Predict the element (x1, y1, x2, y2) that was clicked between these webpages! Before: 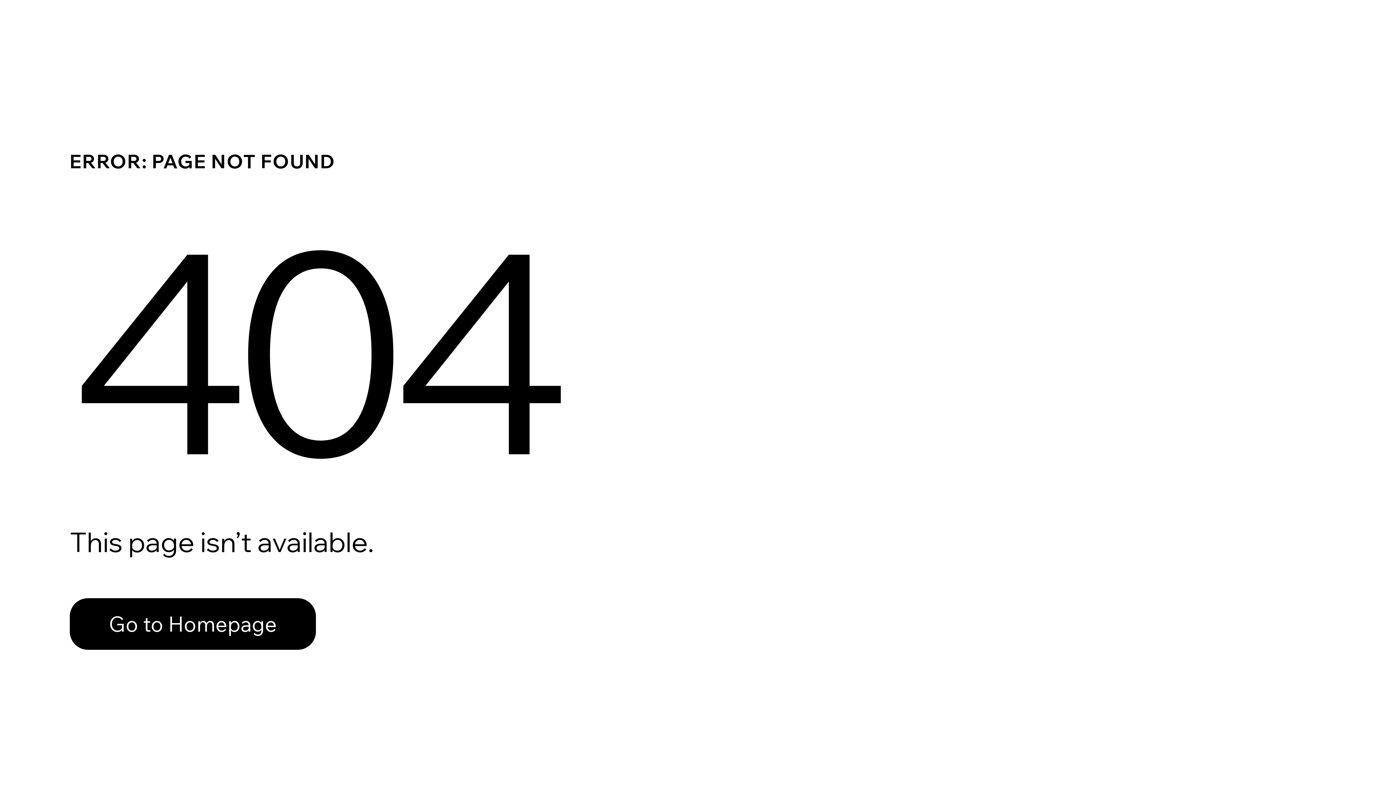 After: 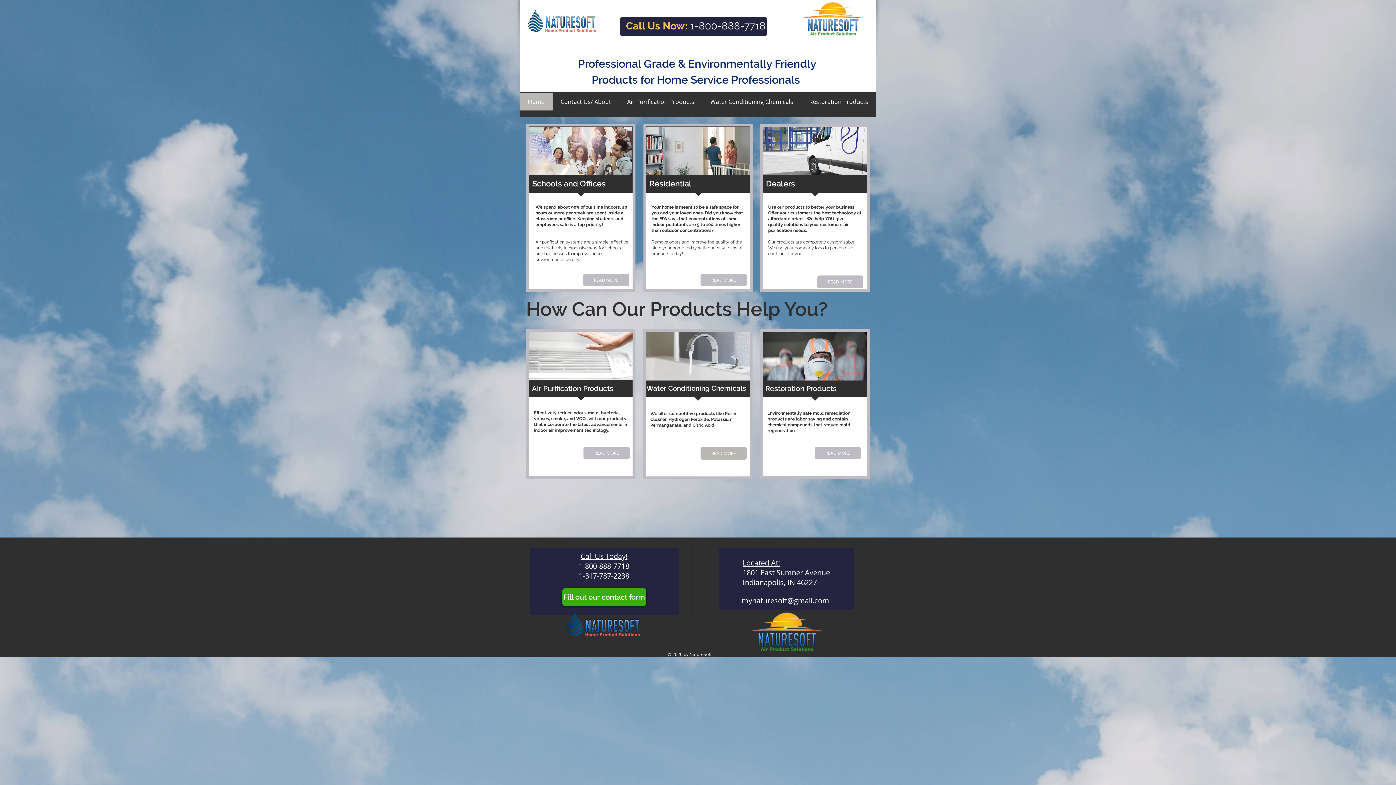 Action: bbox: (69, 582, 768, 659) label: Go to Homepage